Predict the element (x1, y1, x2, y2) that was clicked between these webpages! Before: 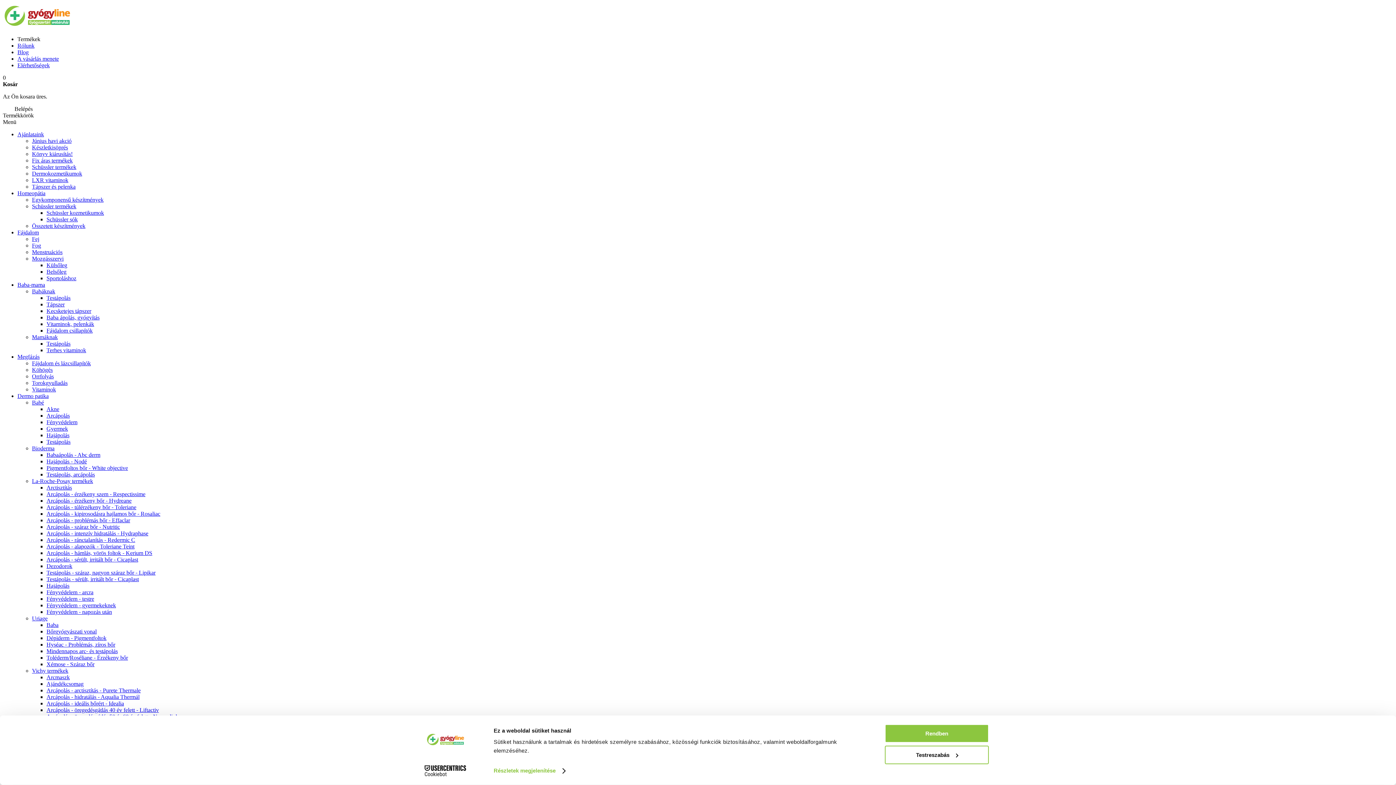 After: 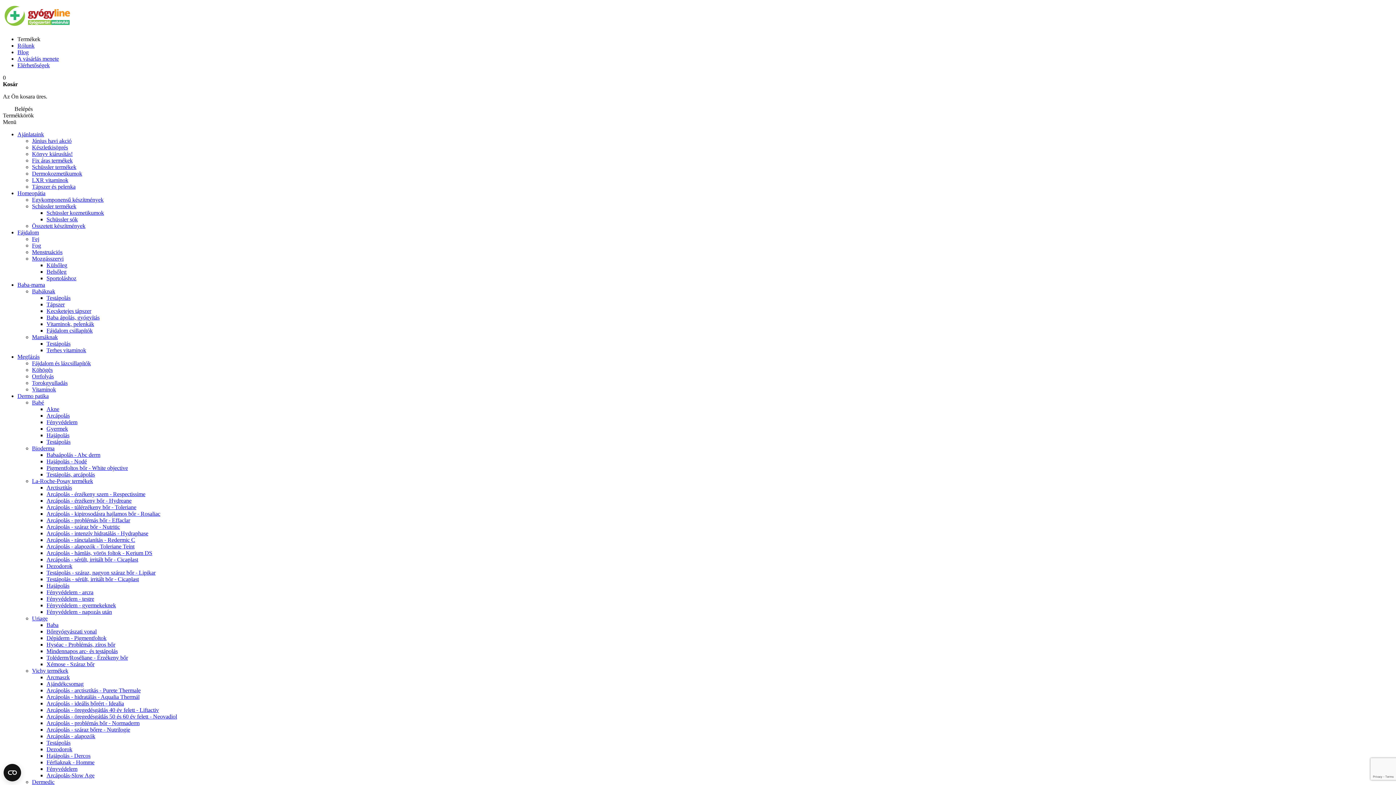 Action: label: Arcápolás - intenzív hidratálás - Hydraphase bbox: (46, 530, 148, 536)